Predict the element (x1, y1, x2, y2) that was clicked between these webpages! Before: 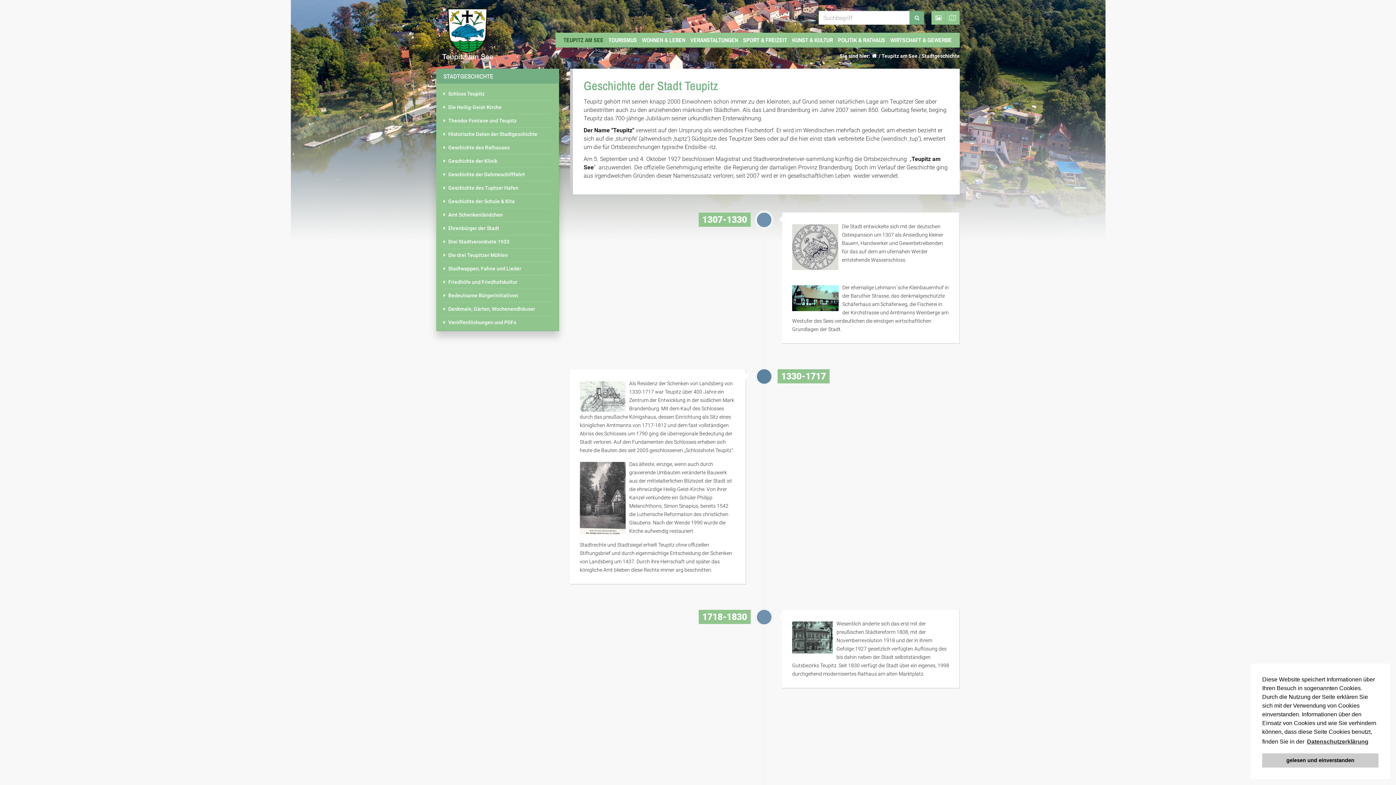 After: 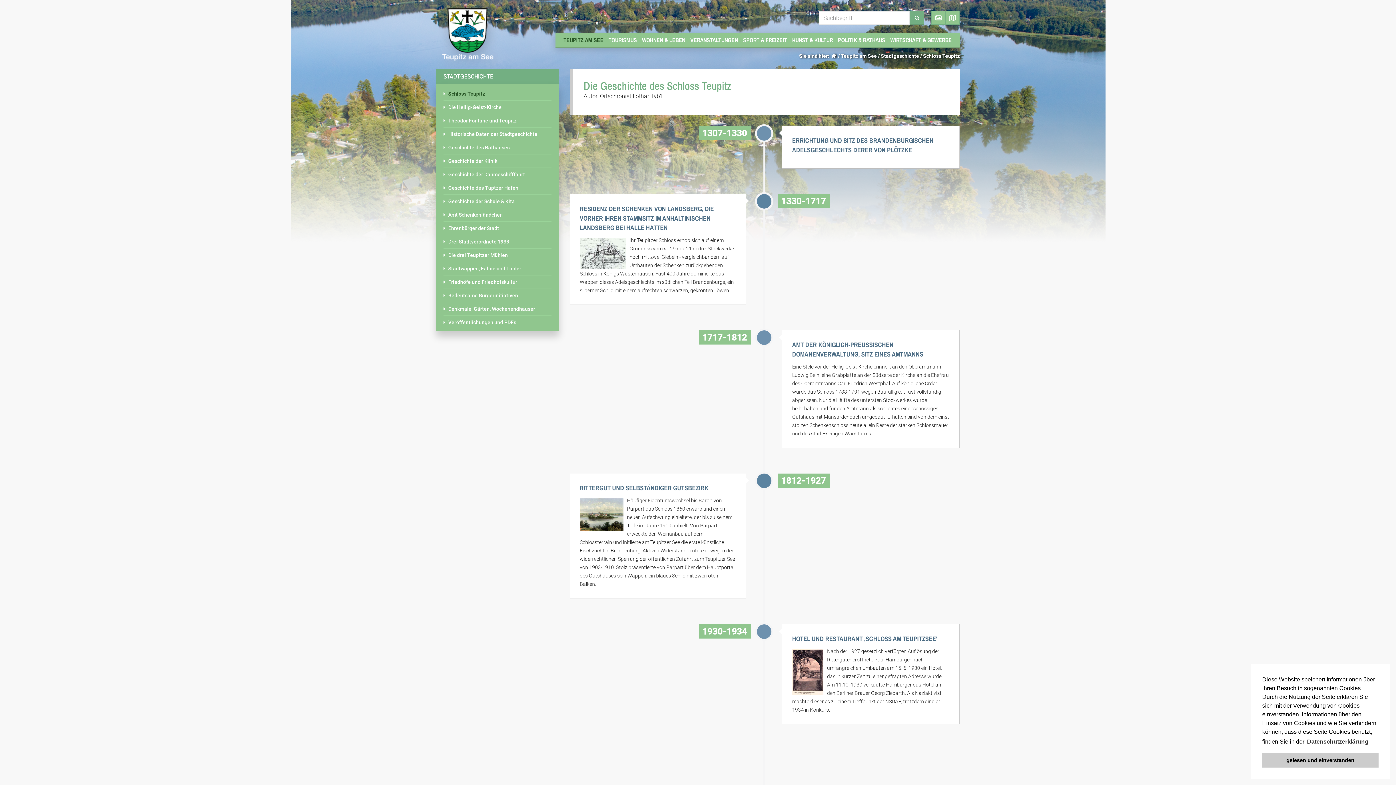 Action: label: Schloss Teupitz bbox: (448, 90, 484, 96)